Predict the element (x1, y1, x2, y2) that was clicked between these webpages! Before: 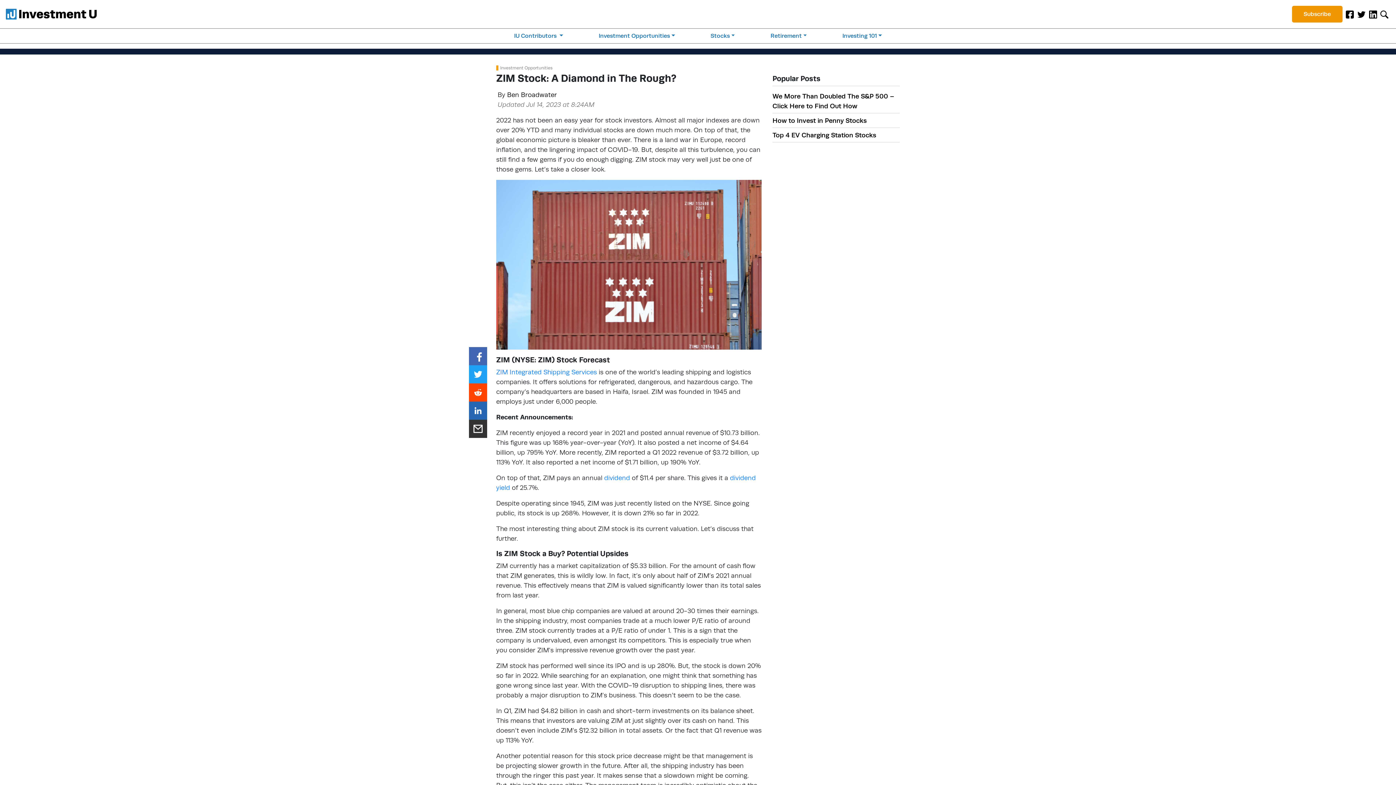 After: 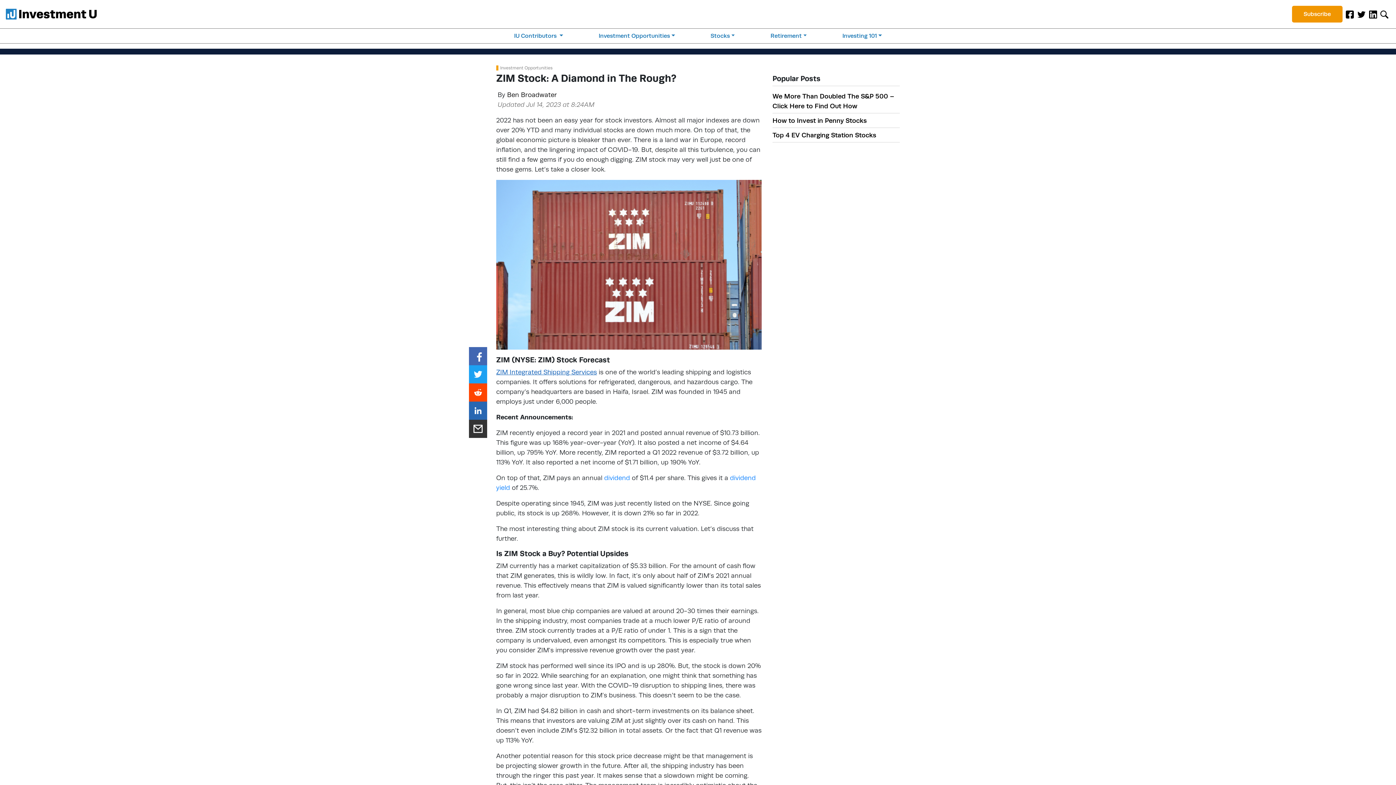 Action: label: ZIM Integrated Shipping Services bbox: (496, 368, 597, 376)